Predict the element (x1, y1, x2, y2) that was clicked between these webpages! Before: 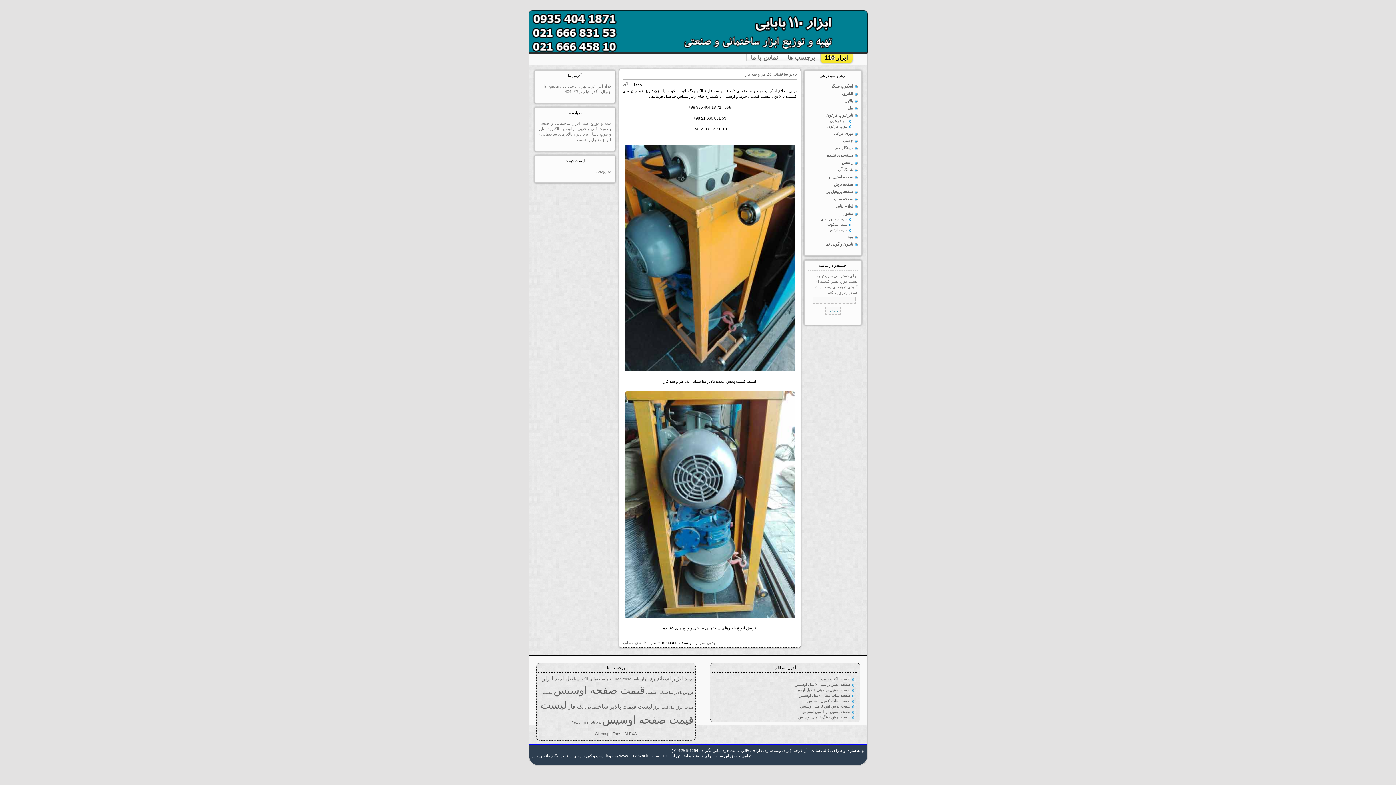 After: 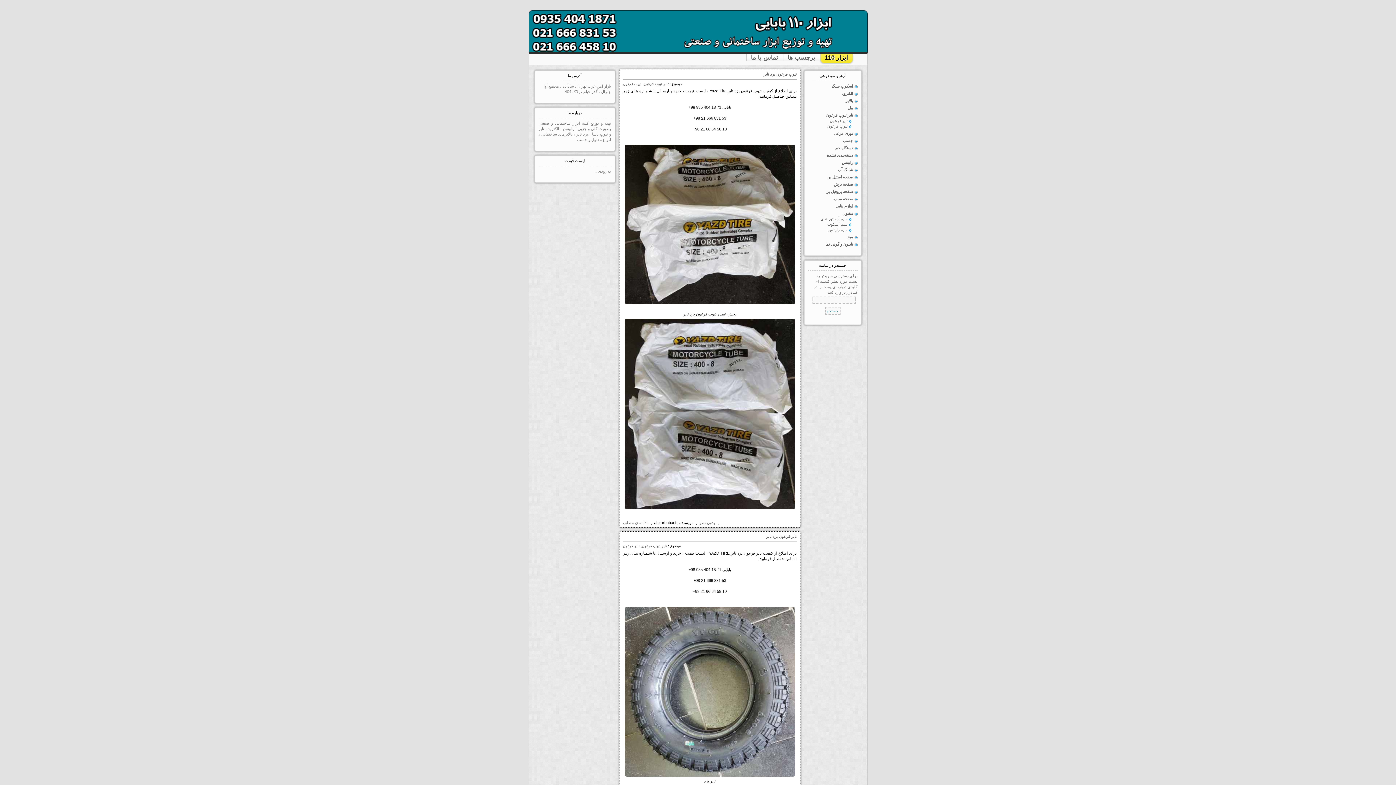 Action: label: یزد تایر Yazd Tire (2 مورد) bbox: (572, 720, 601, 724)